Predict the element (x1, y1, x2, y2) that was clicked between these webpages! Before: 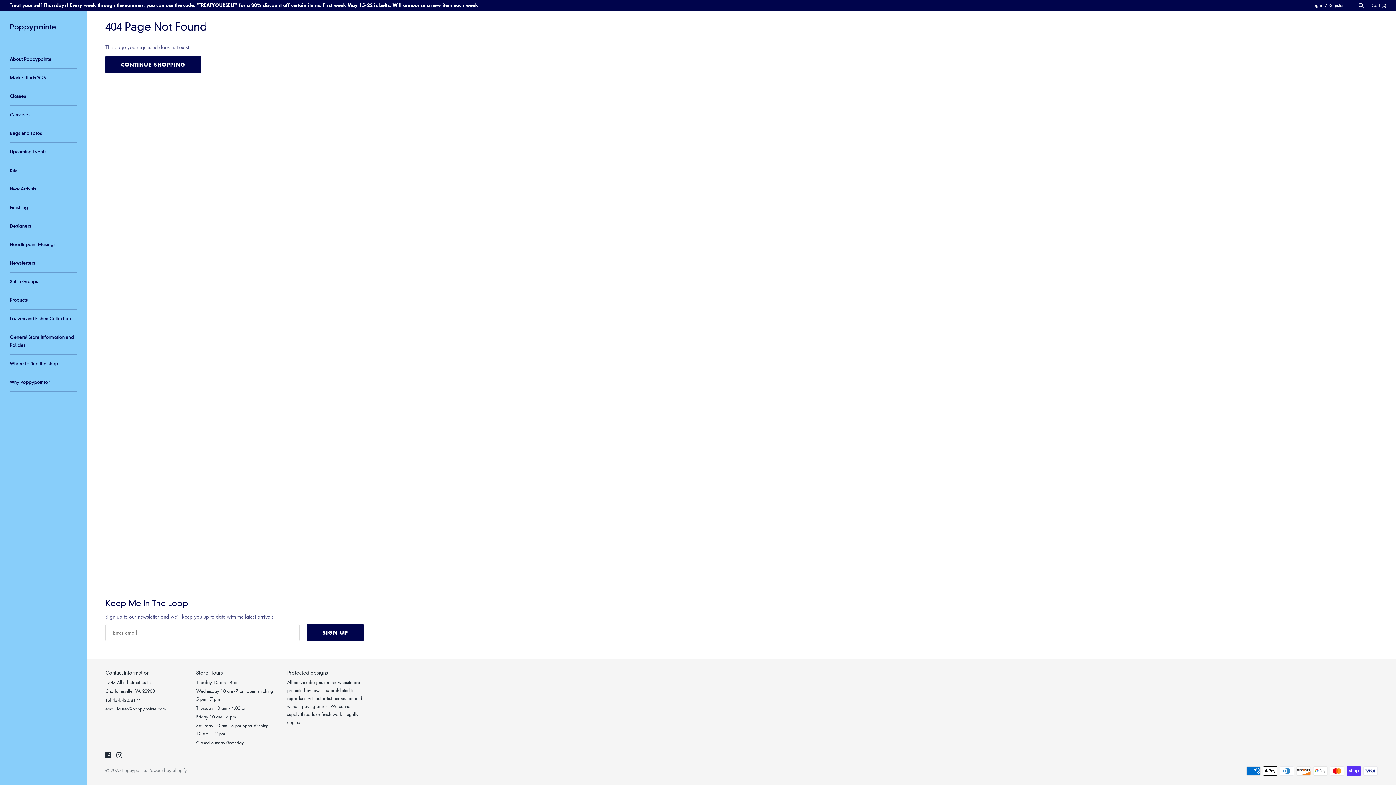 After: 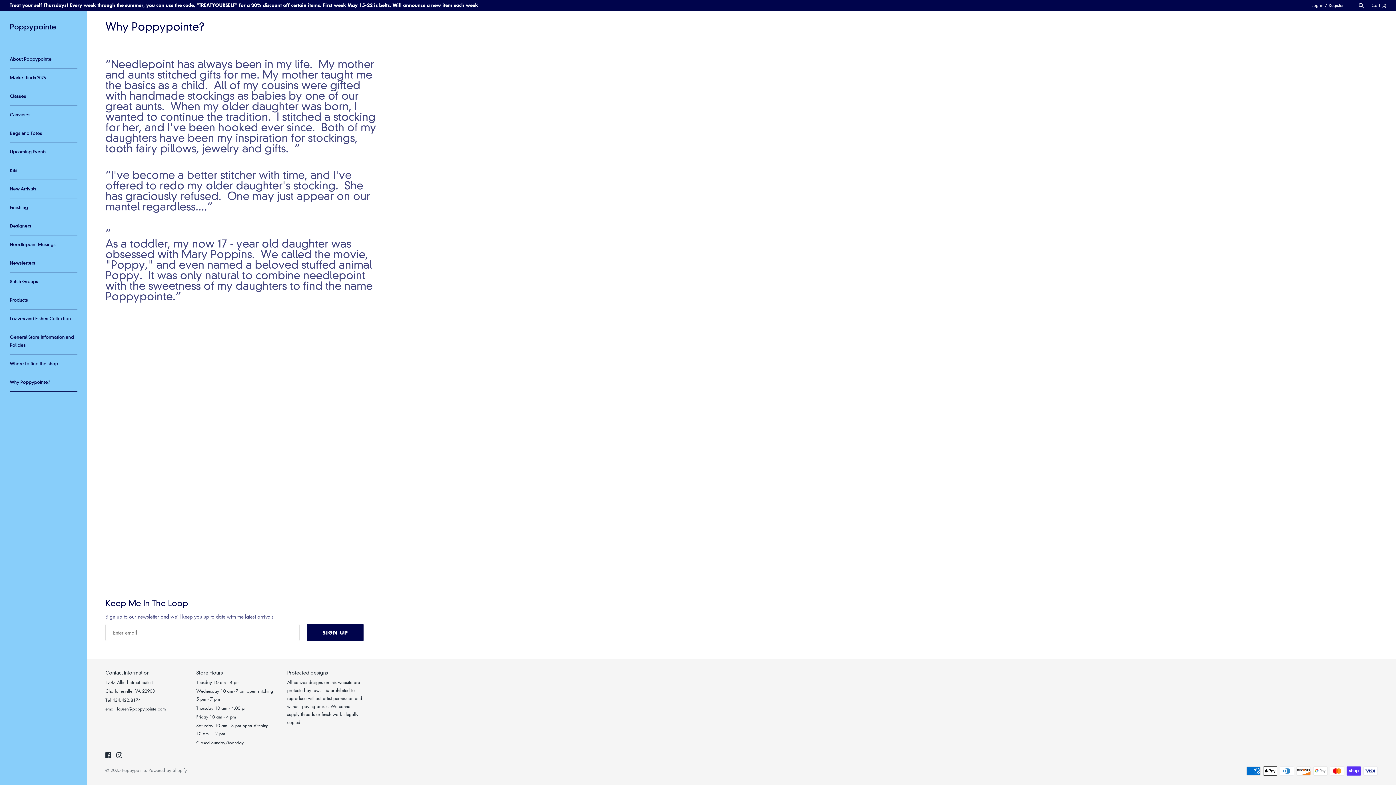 Action: label: Why Poppypointe? bbox: (9, 373, 77, 392)